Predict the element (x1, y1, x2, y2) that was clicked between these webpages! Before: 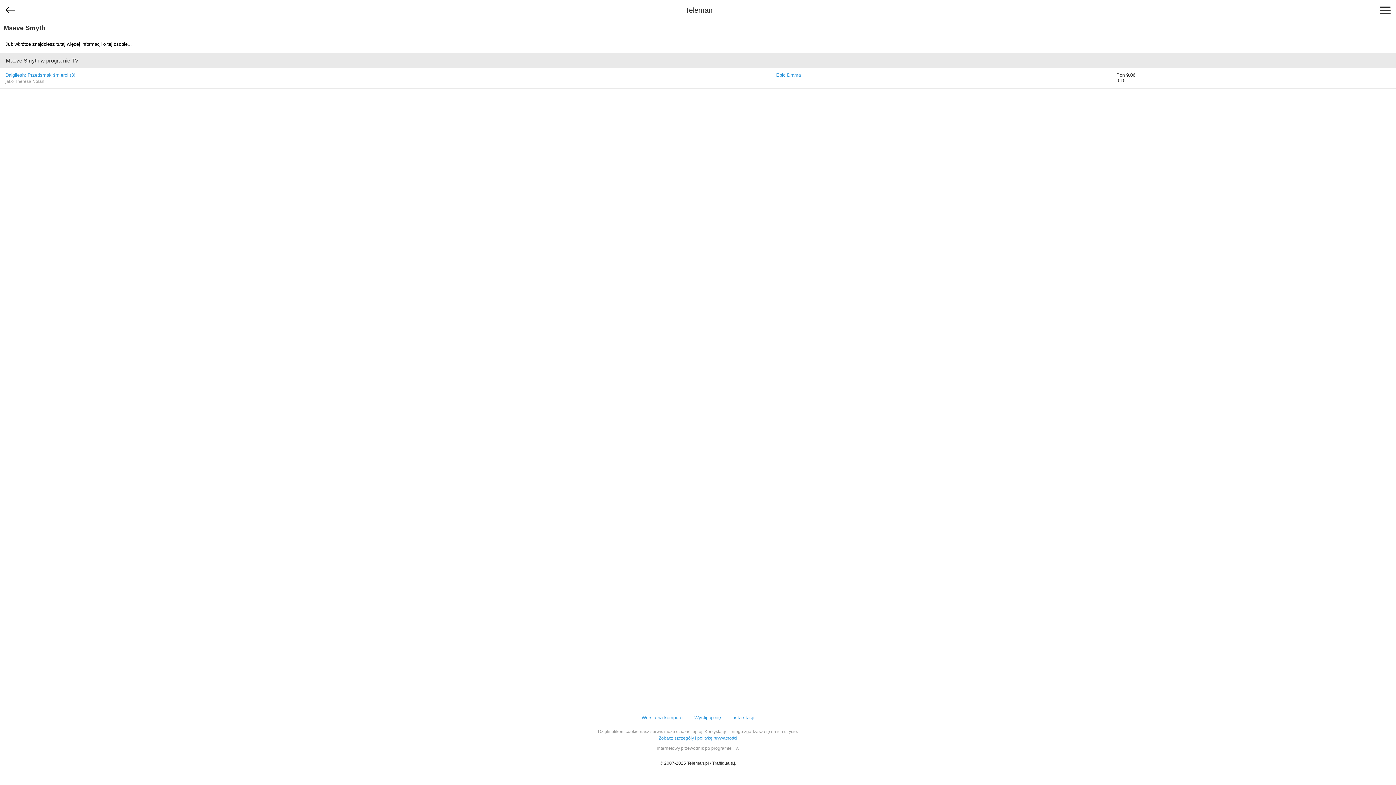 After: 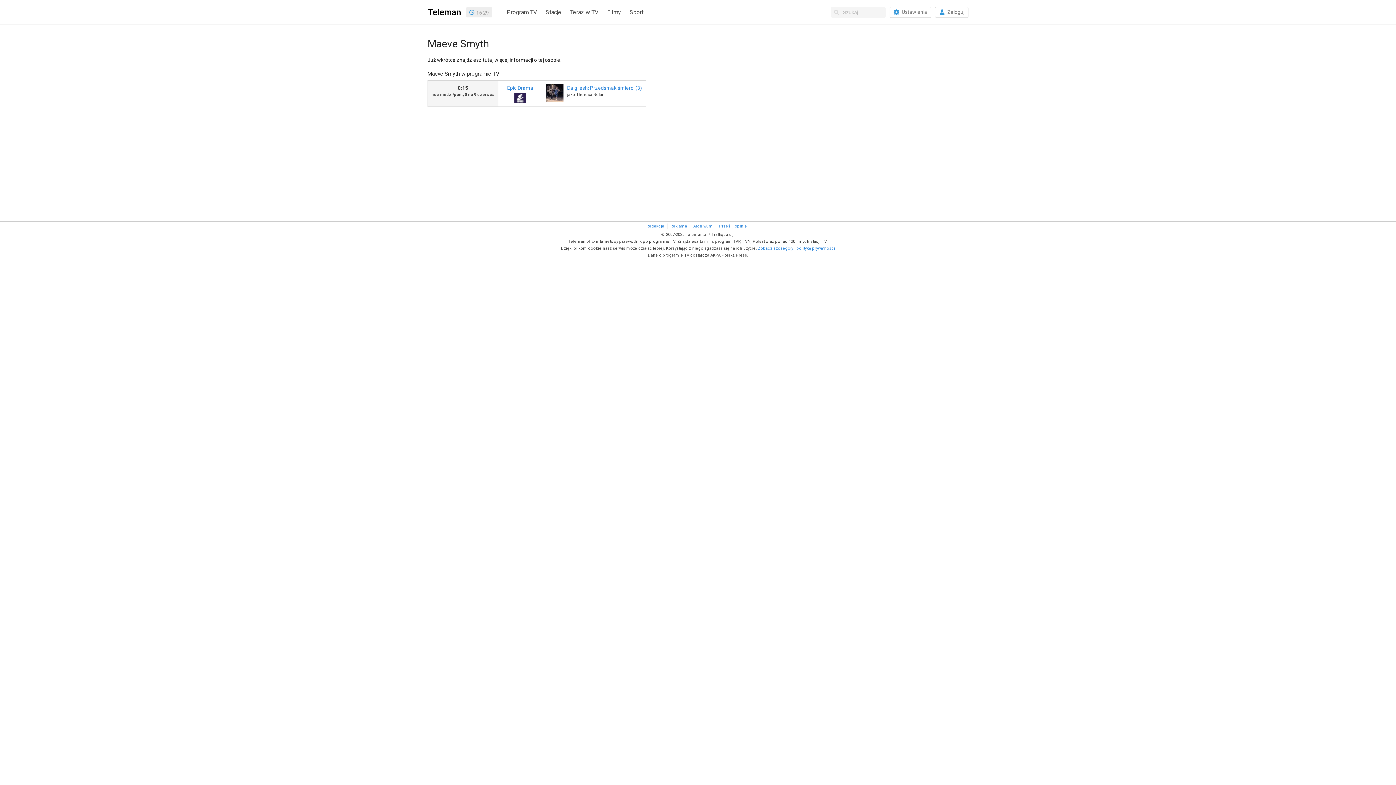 Action: bbox: (641, 714, 684, 721) label: Wersja na komputer